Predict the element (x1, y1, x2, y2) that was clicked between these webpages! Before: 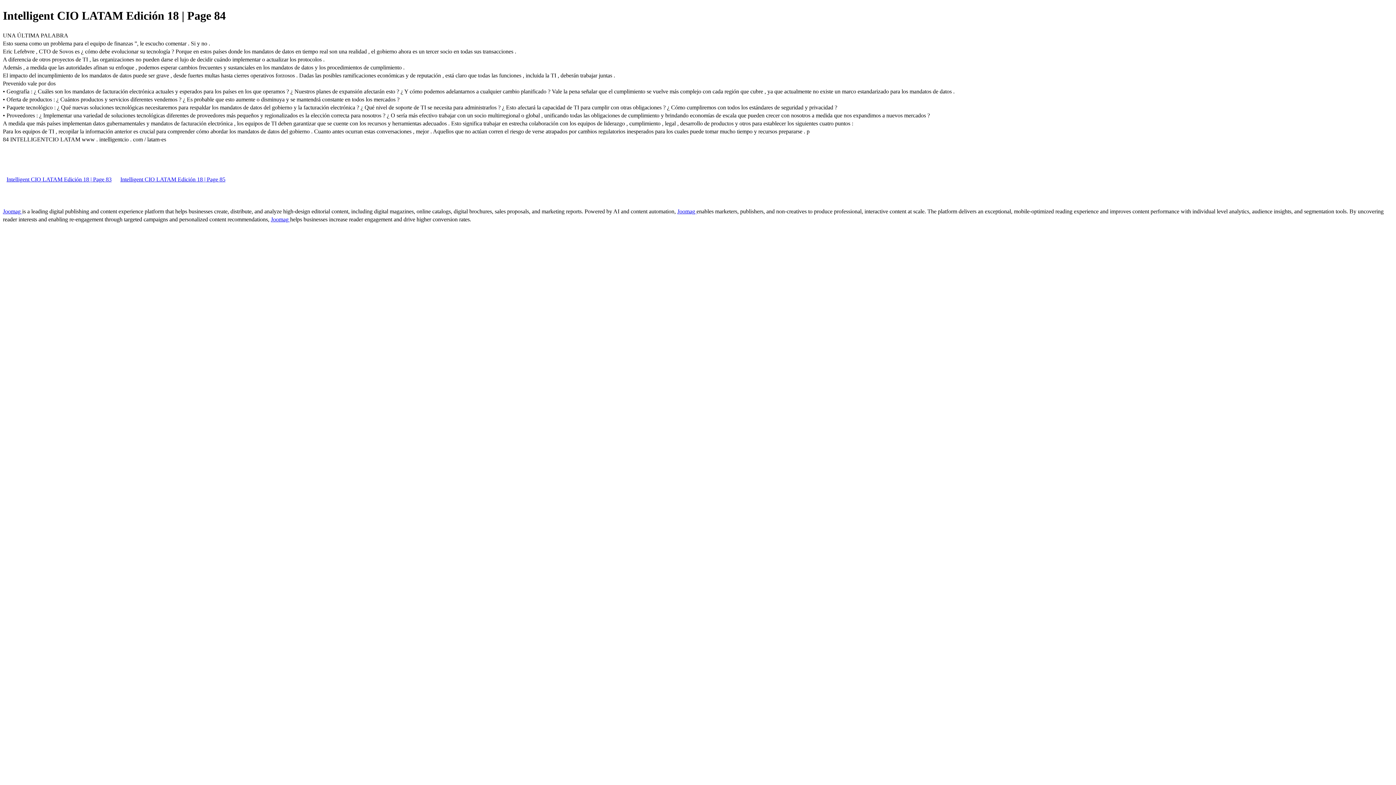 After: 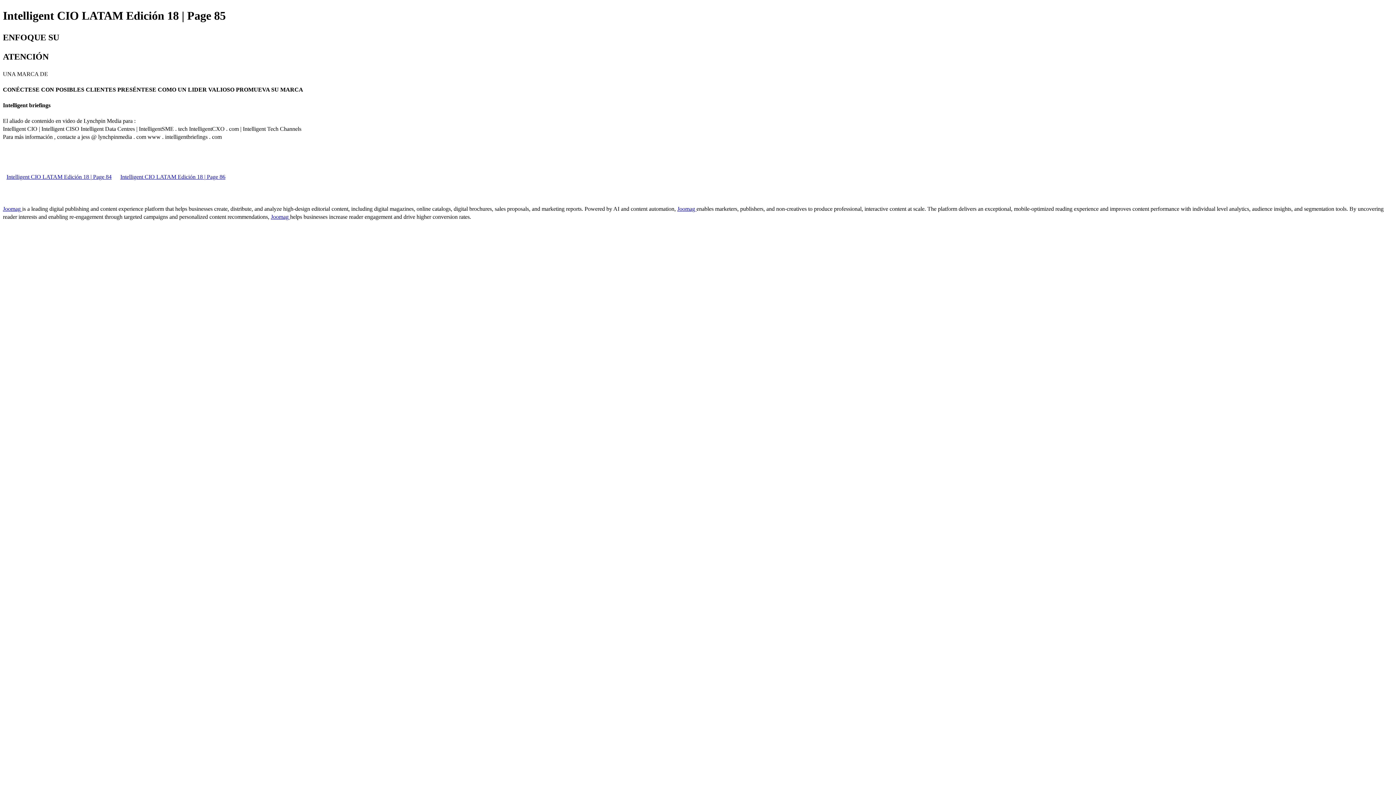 Action: bbox: (116, 176, 229, 182) label: Intelligent CIO LATAM Edición 18 | Page 85